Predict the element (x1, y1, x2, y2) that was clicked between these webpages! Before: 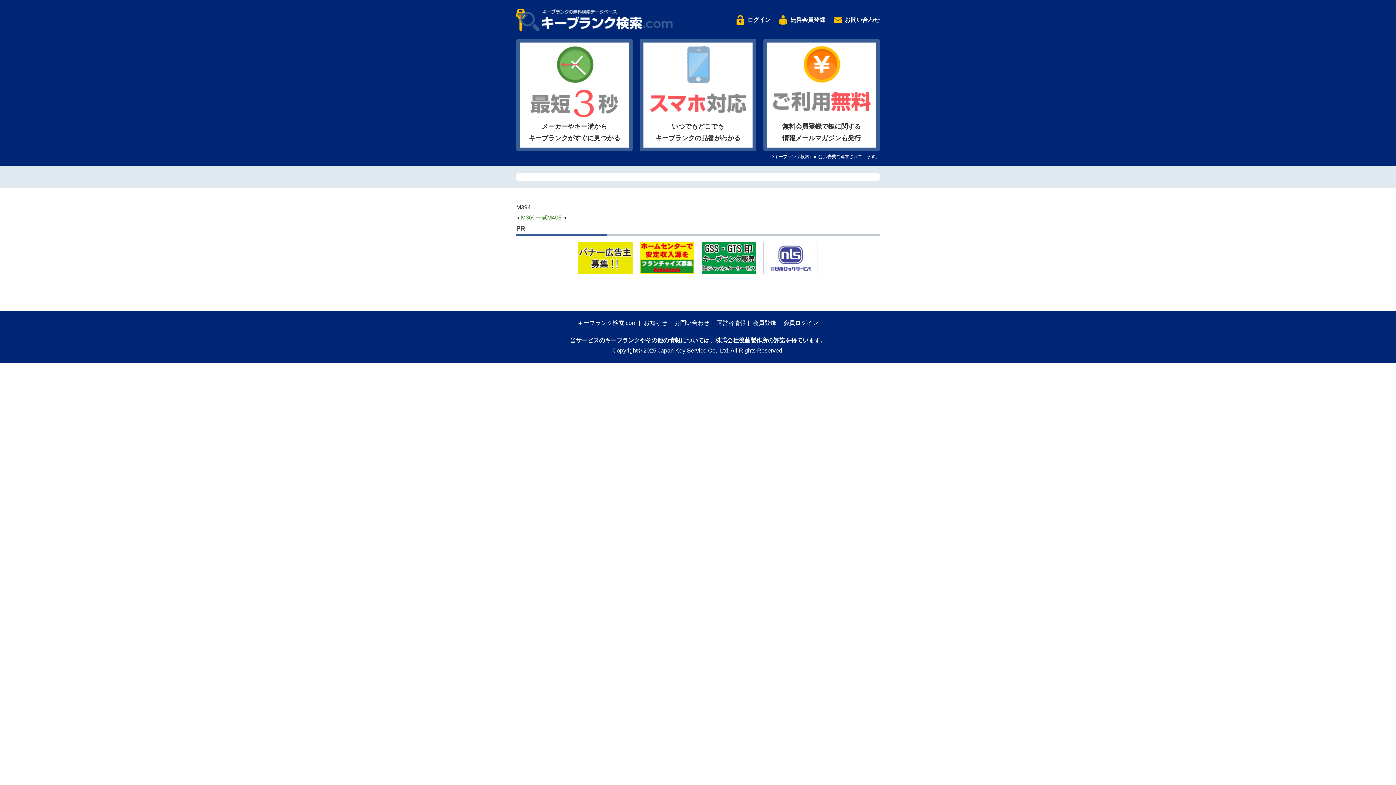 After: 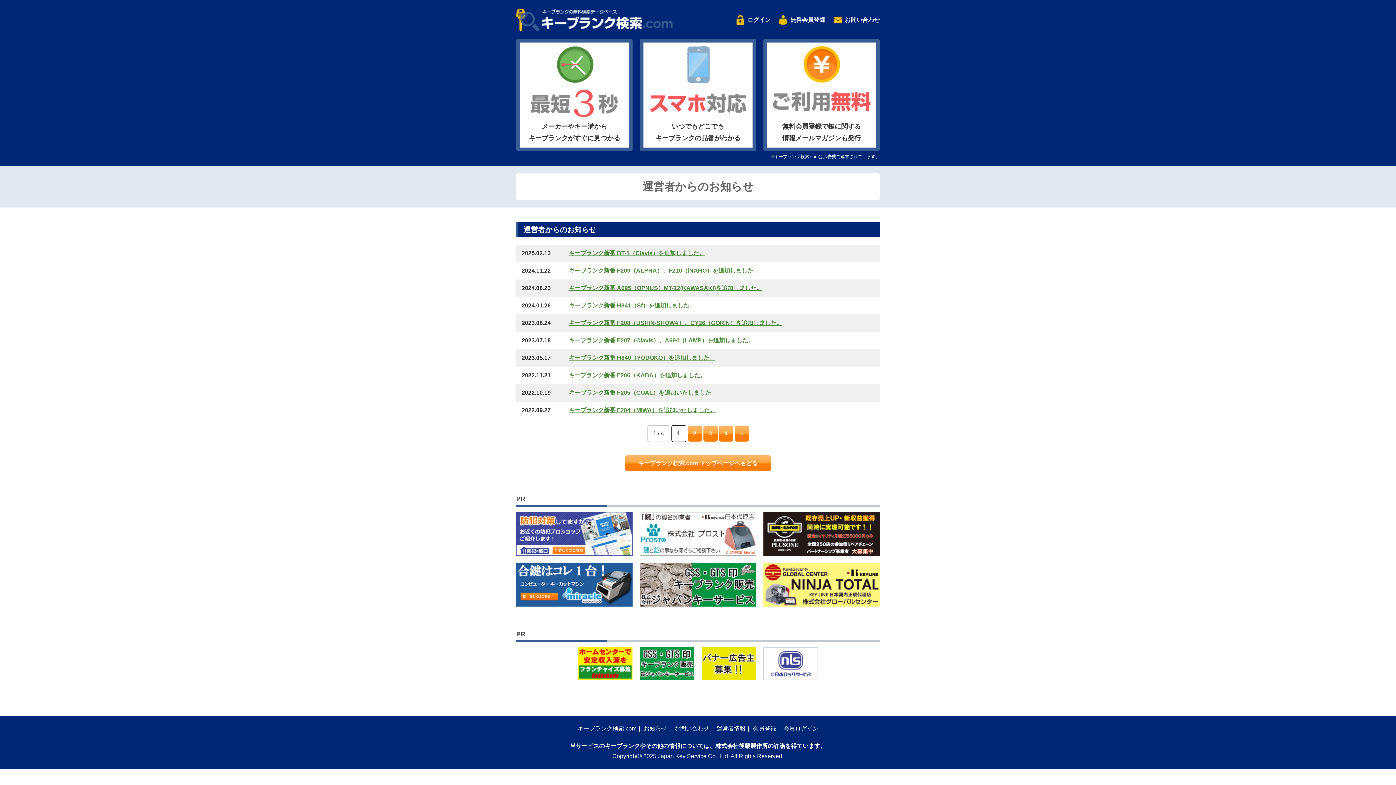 Action: label: お知らせ bbox: (644, 320, 667, 326)